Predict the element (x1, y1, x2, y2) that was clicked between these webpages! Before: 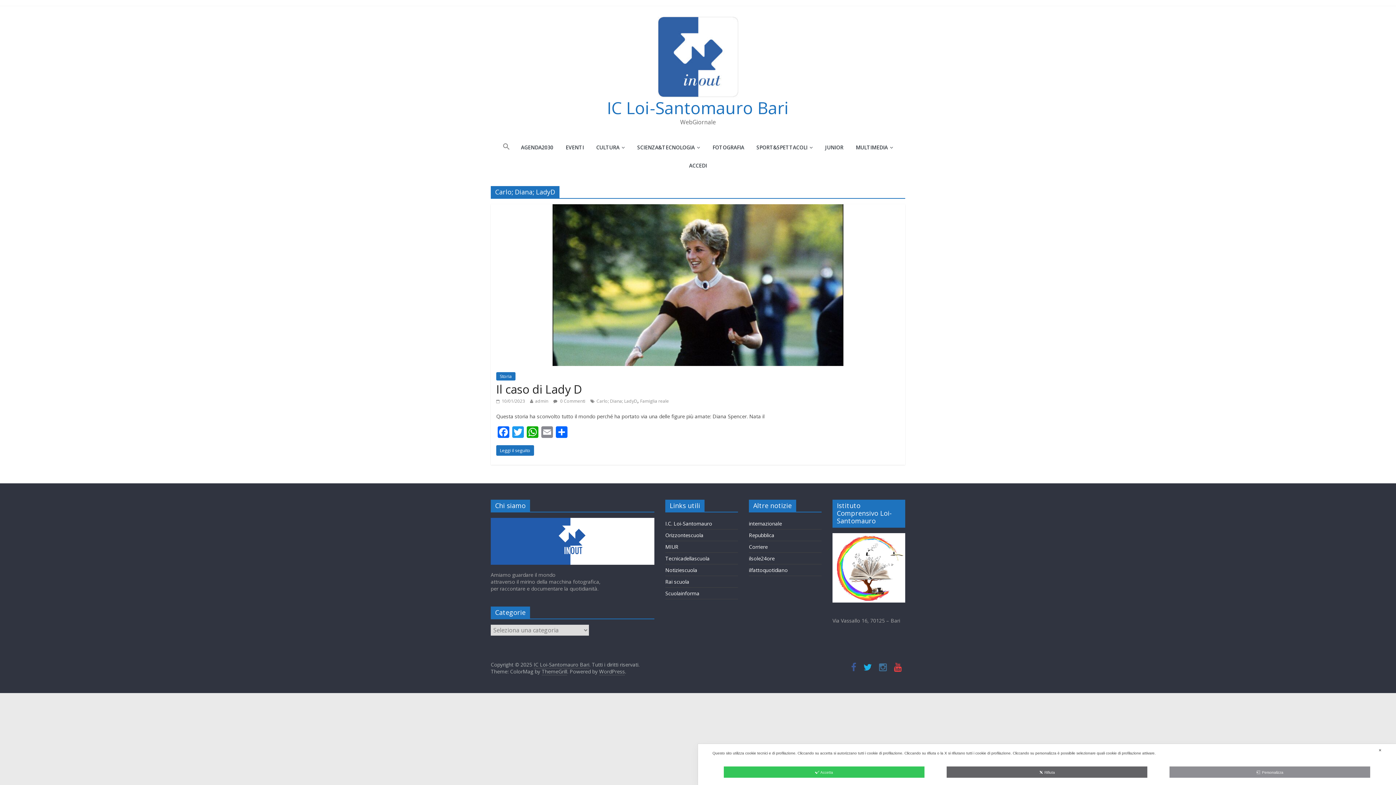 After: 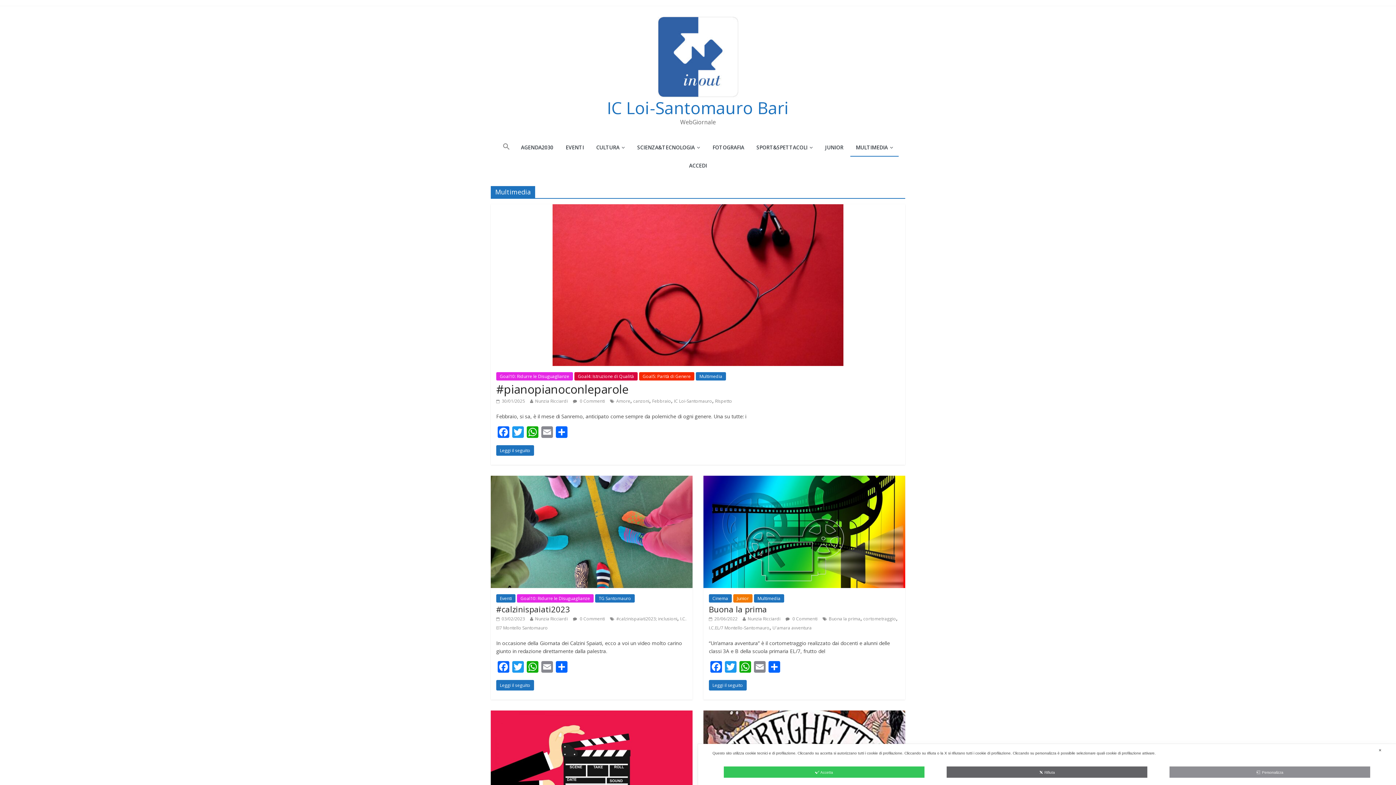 Action: label: MULTIMEDIA bbox: (850, 139, 898, 156)